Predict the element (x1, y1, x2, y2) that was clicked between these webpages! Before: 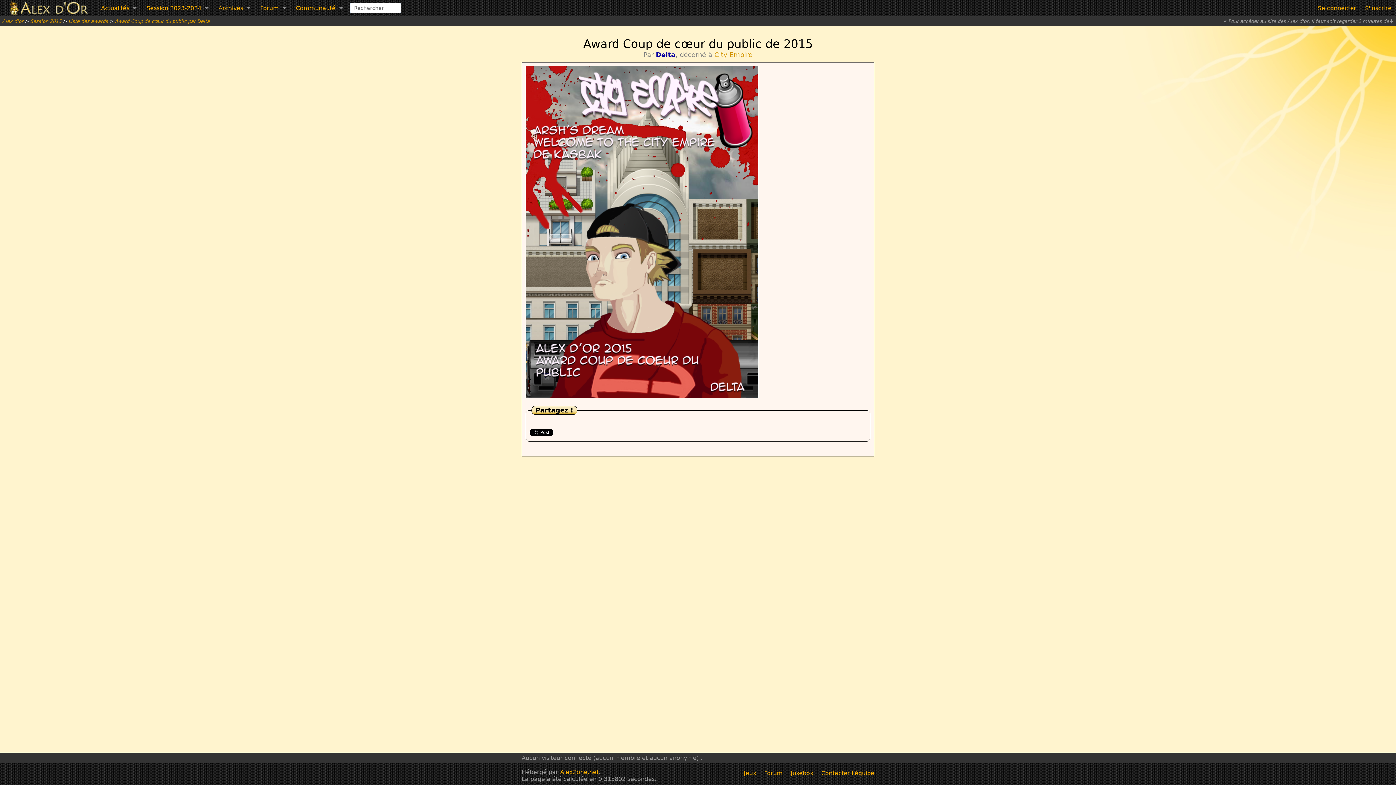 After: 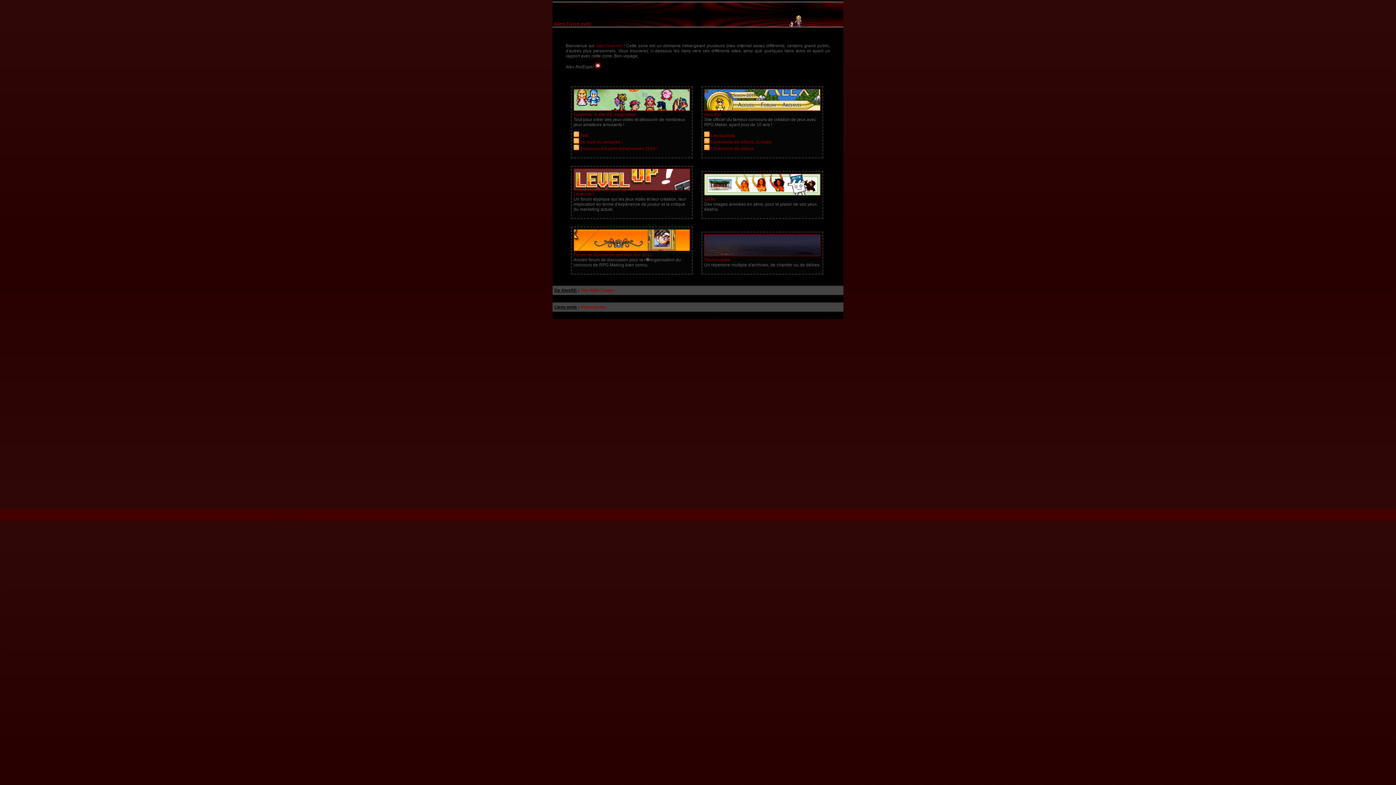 Action: bbox: (560, 769, 598, 776) label: AlexZone.net